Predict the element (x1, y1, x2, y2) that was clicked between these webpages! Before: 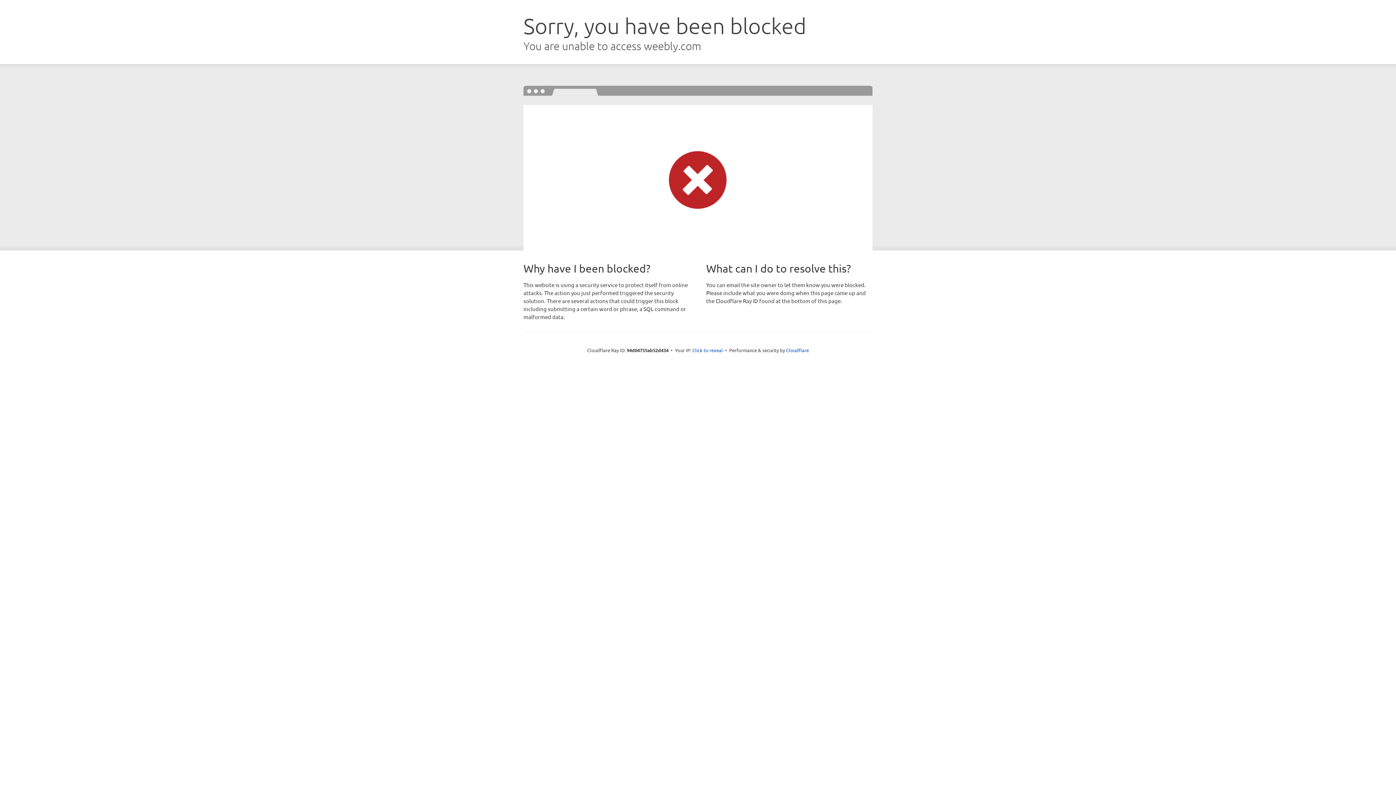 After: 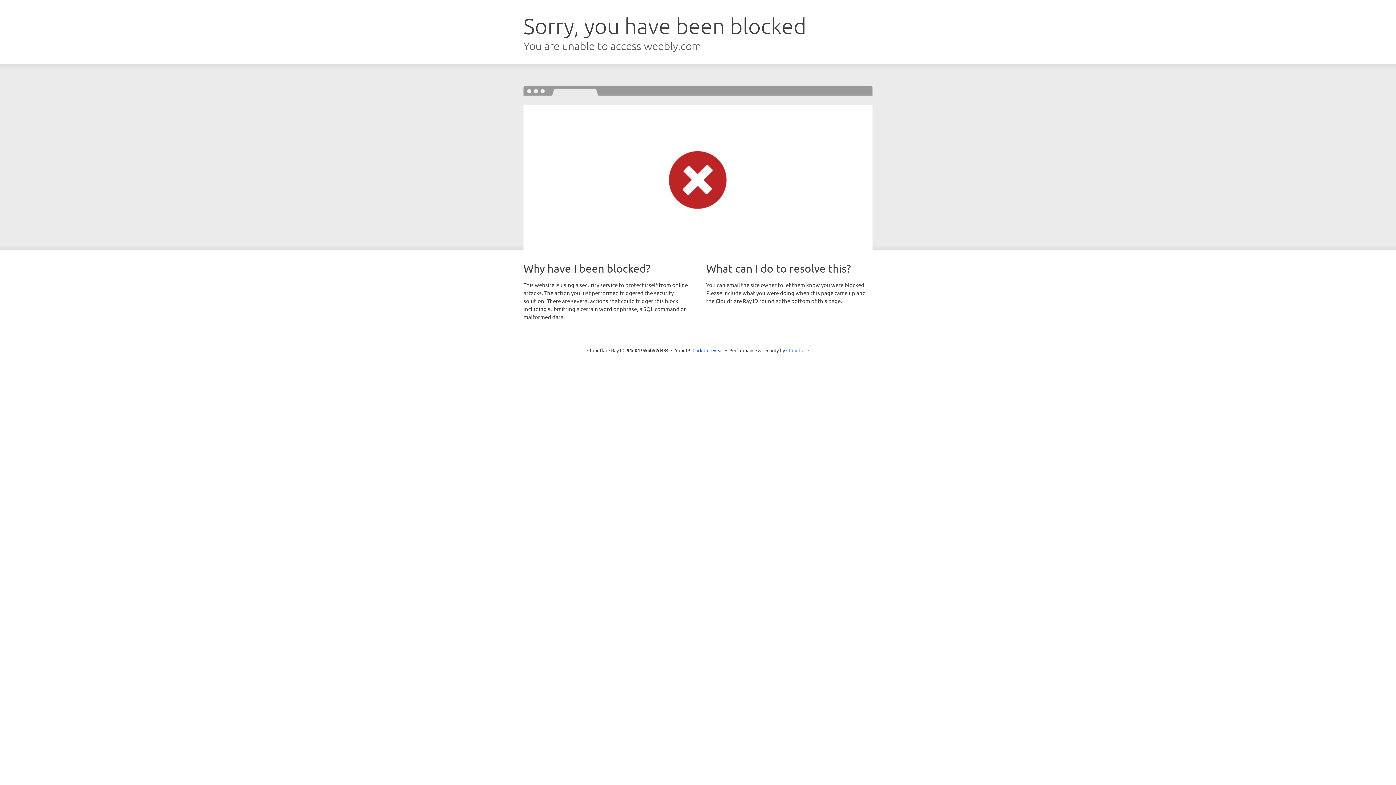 Action: label: Cloudflare bbox: (786, 347, 809, 353)